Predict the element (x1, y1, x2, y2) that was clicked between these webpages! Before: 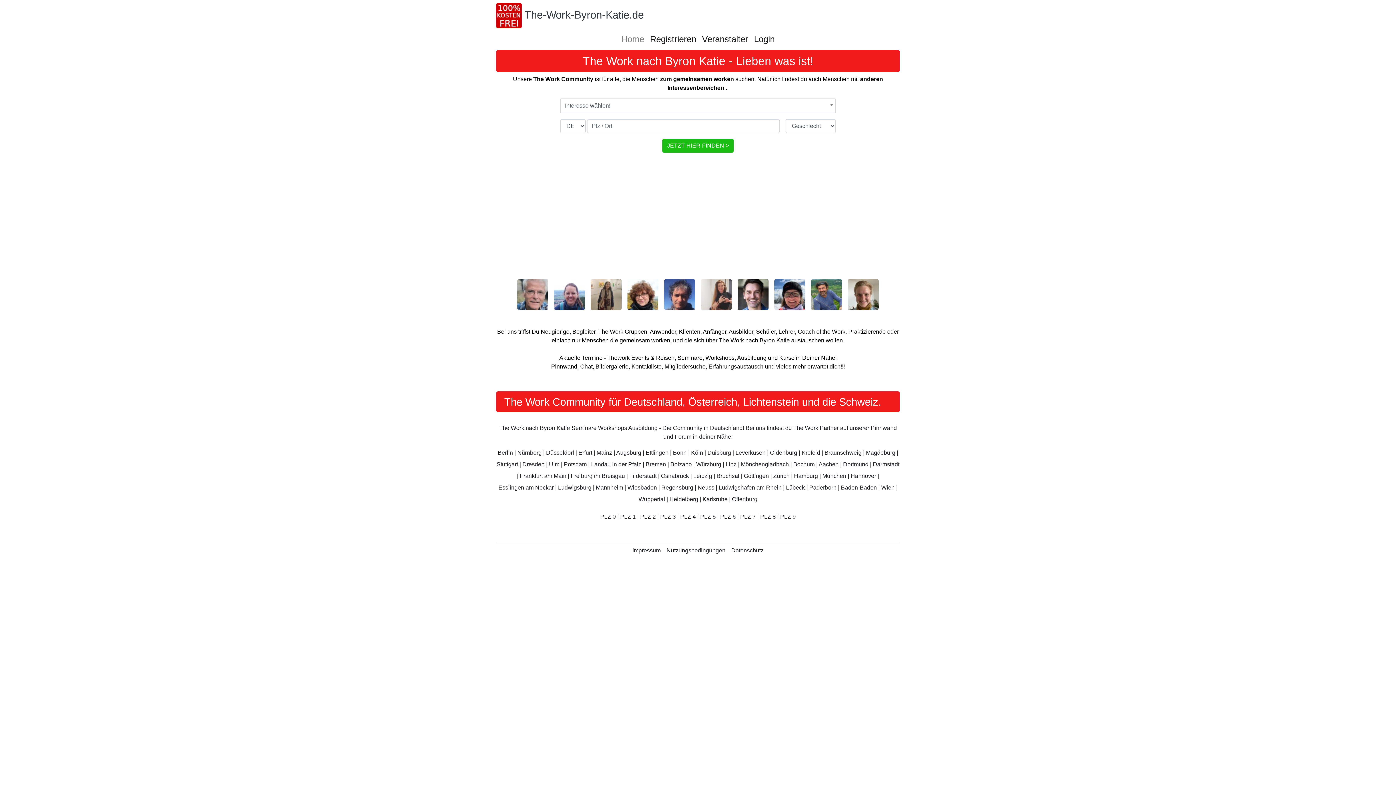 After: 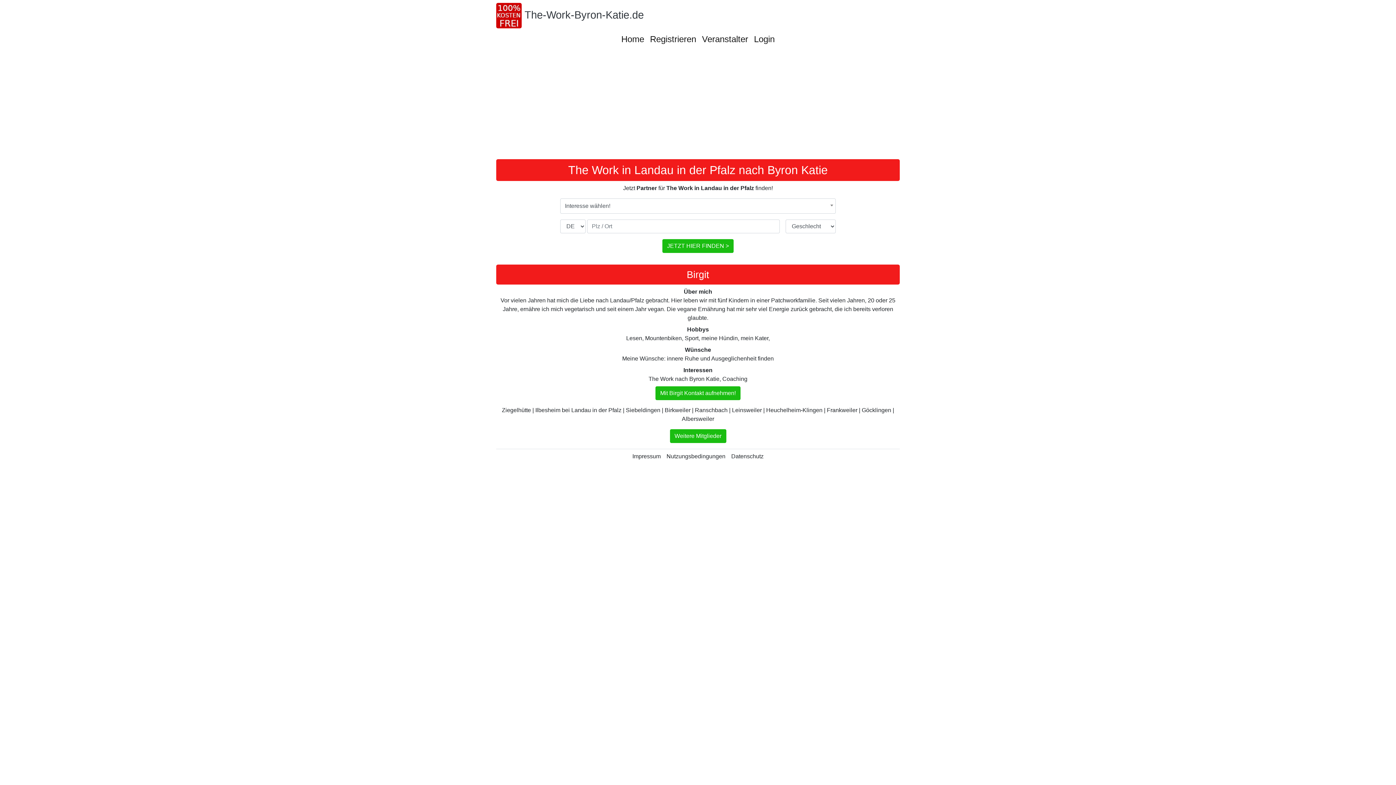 Action: label: Landau in der Pfalz bbox: (591, 459, 641, 466)